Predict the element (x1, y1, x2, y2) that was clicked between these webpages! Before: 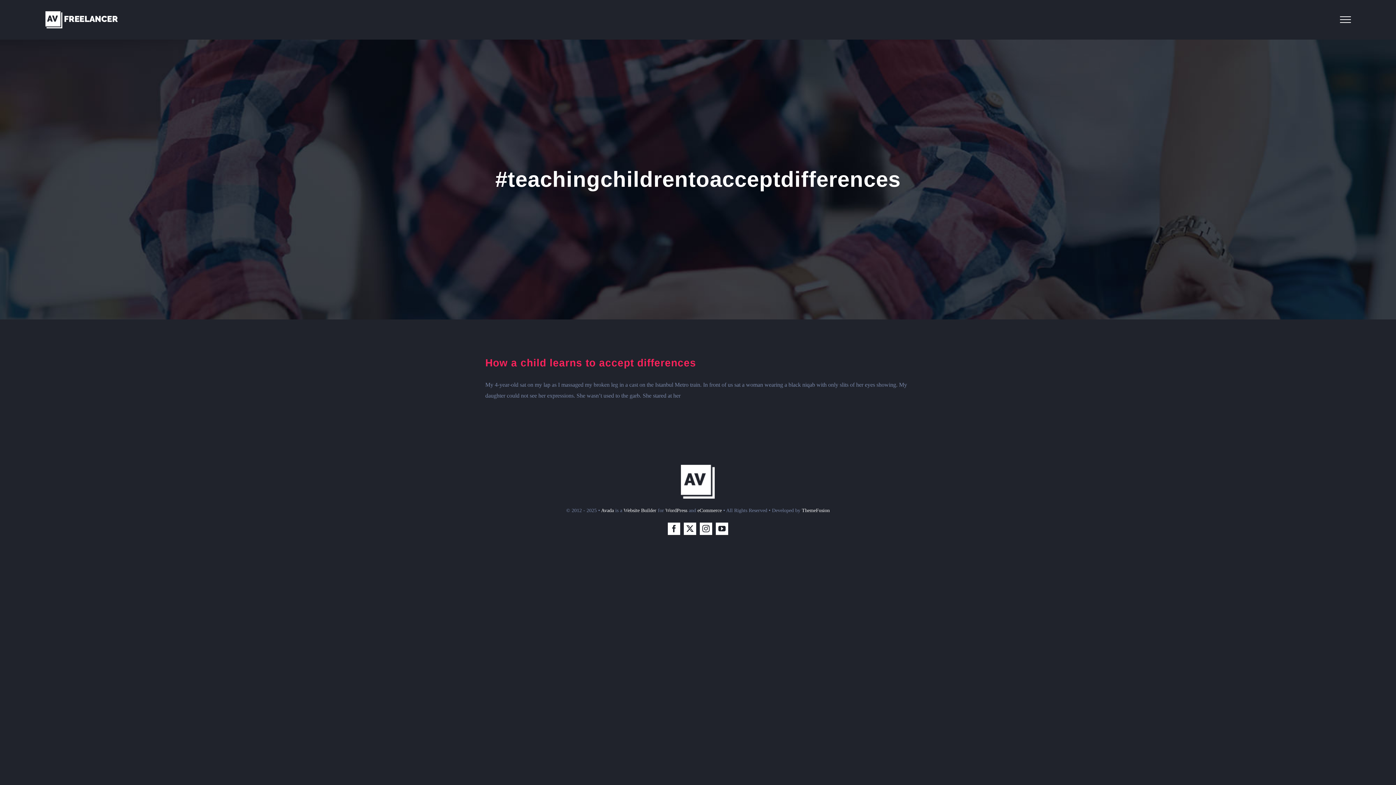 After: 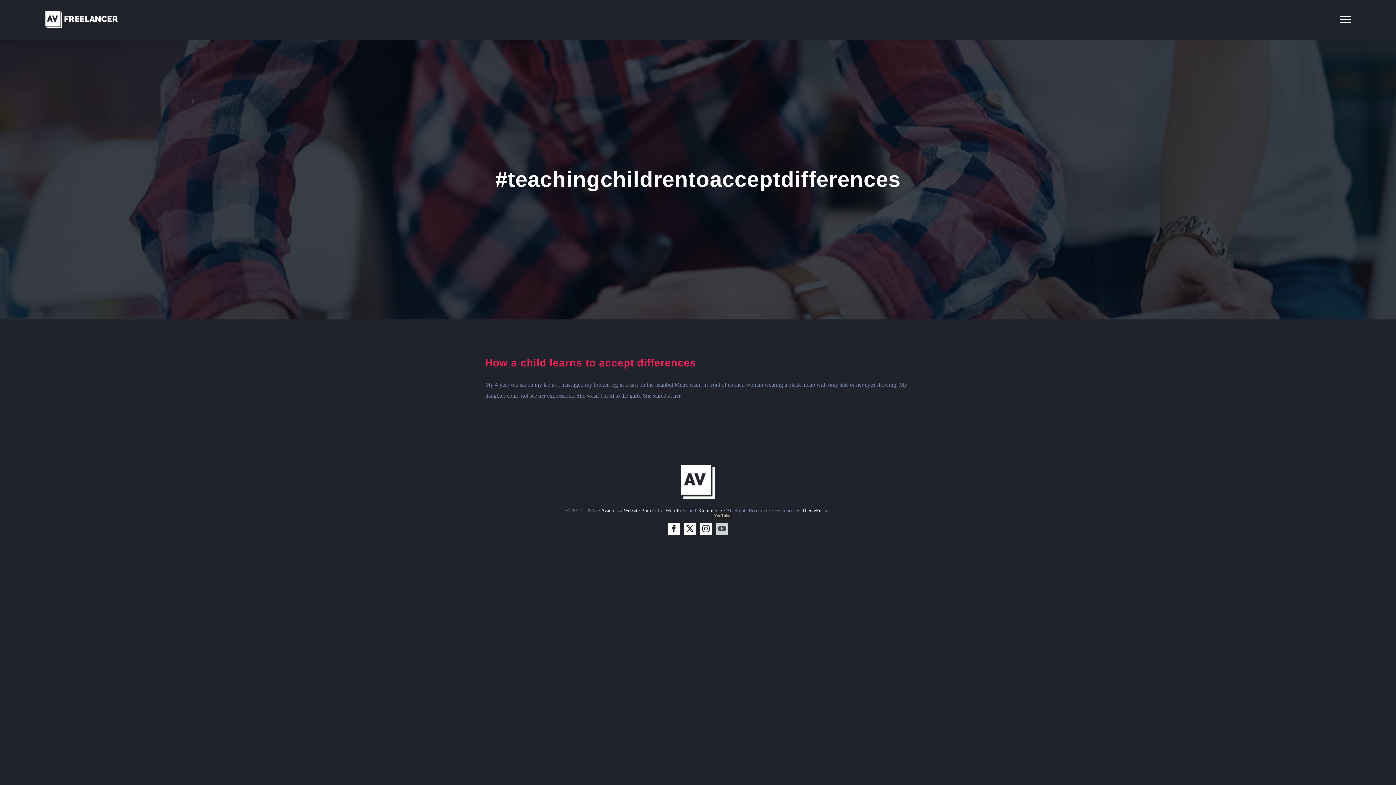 Action: label: youtube bbox: (715, 522, 728, 535)